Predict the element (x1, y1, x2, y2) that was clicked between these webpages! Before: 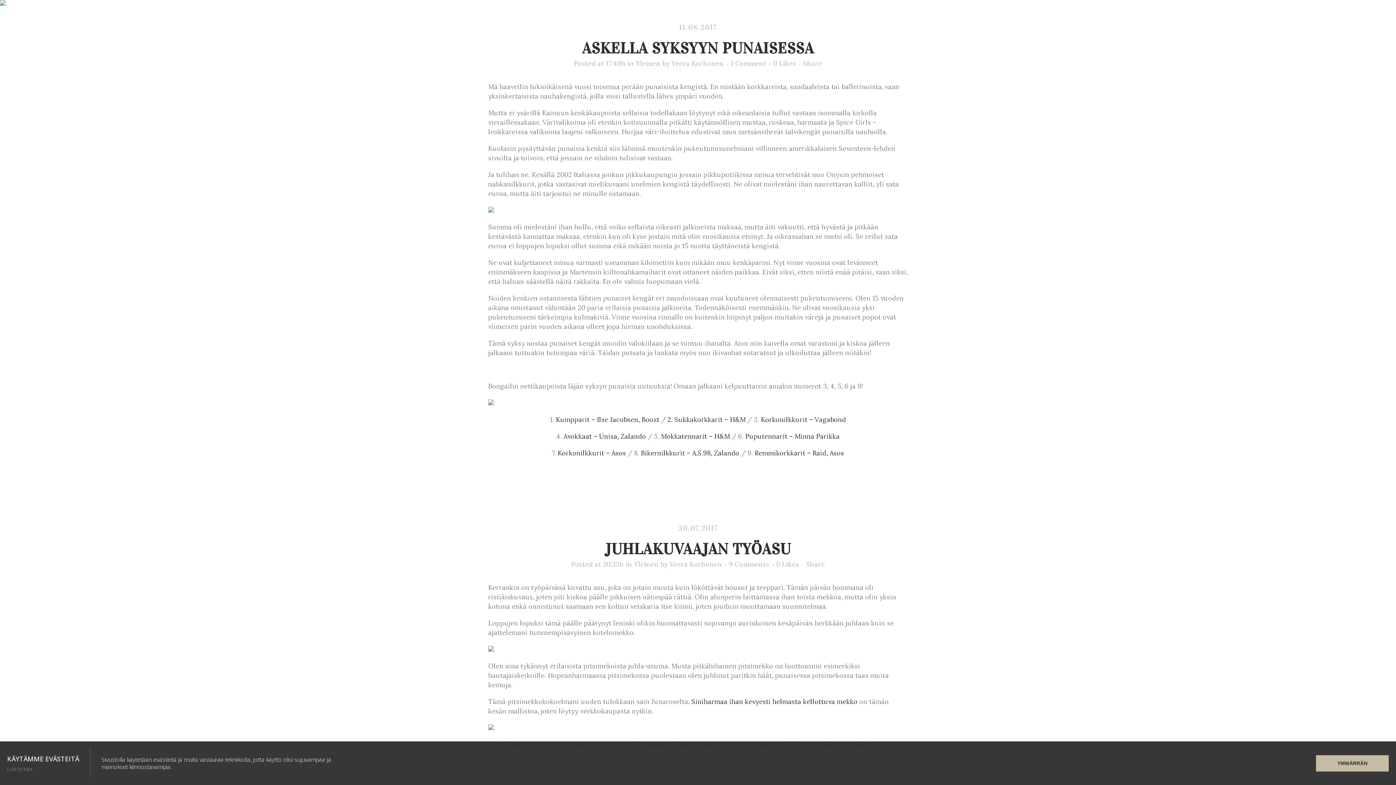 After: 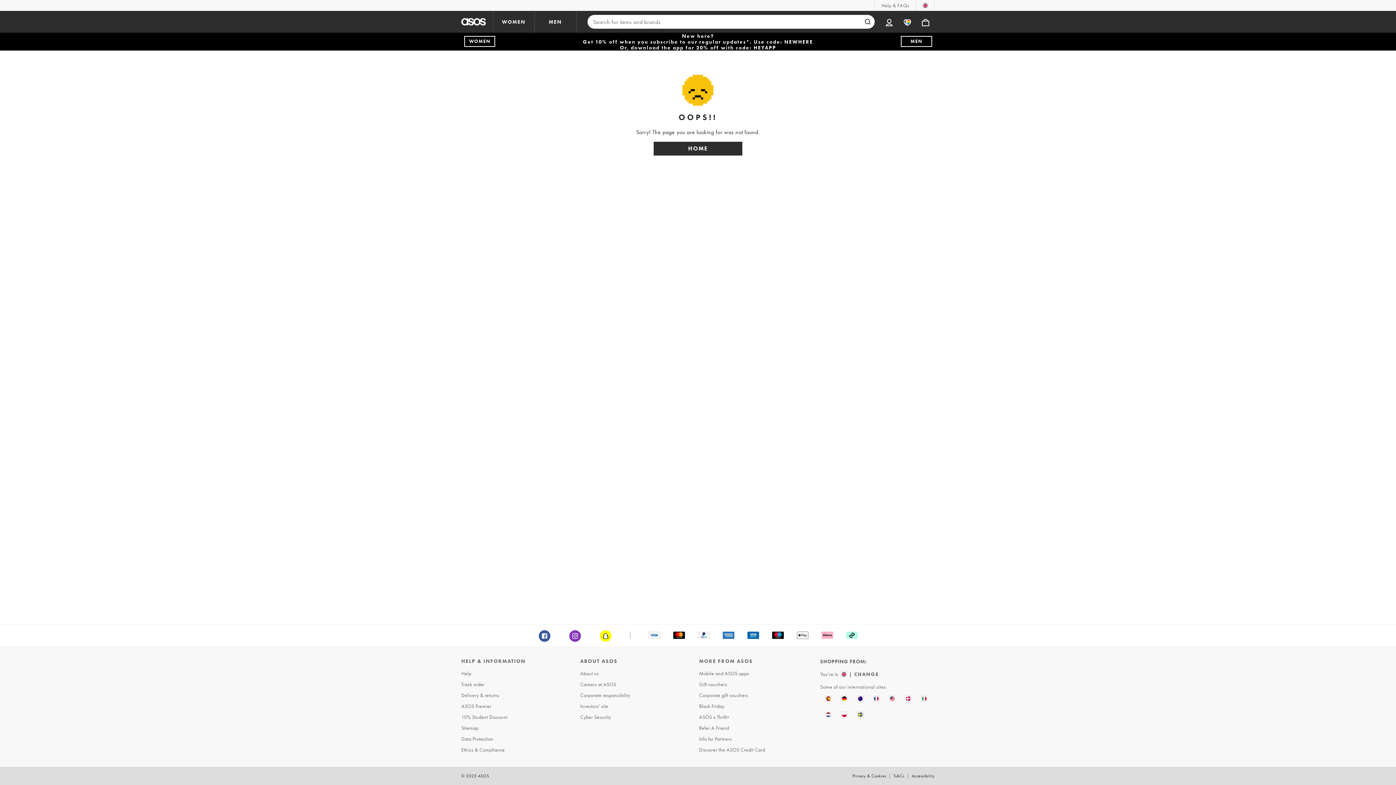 Action: label: Remmikorkkarit – Raid, Asos bbox: (754, 449, 844, 457)